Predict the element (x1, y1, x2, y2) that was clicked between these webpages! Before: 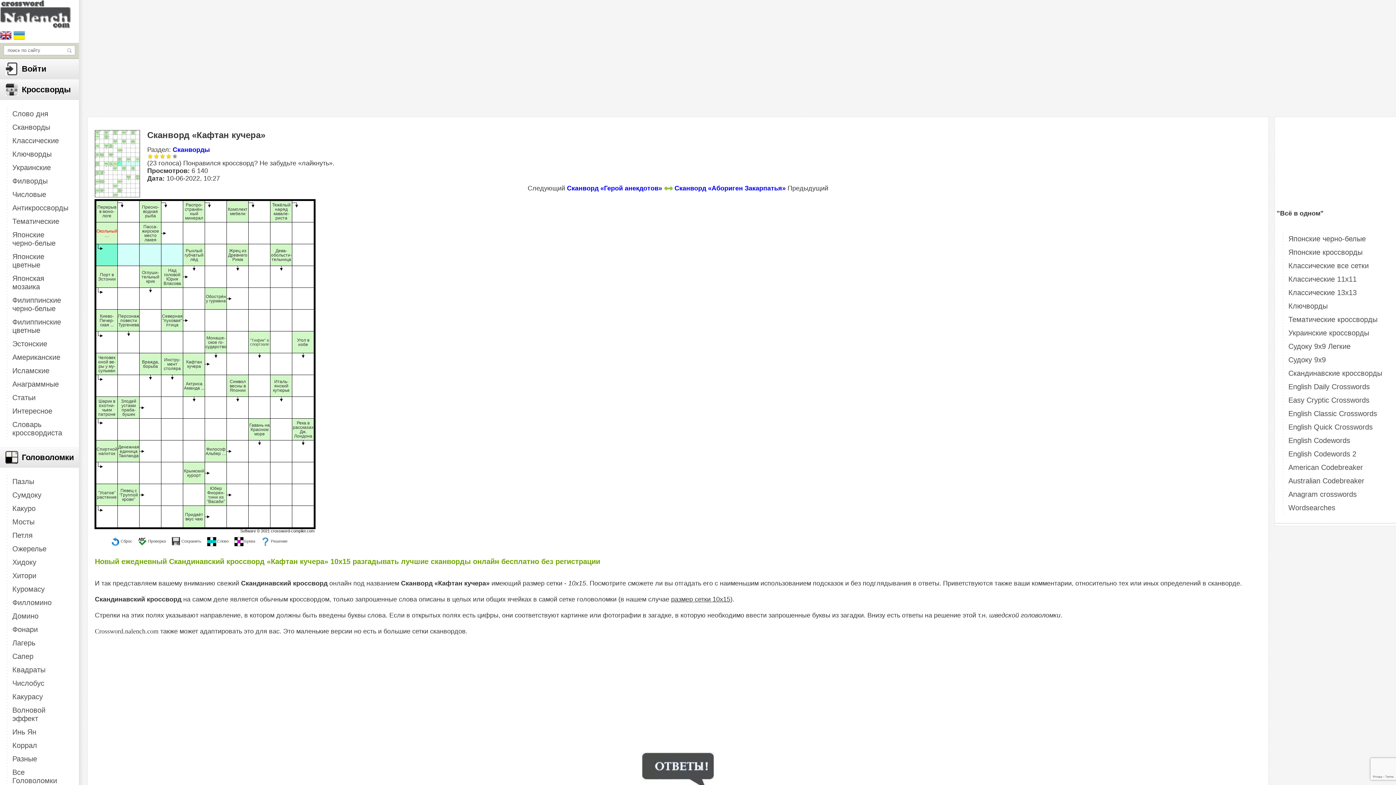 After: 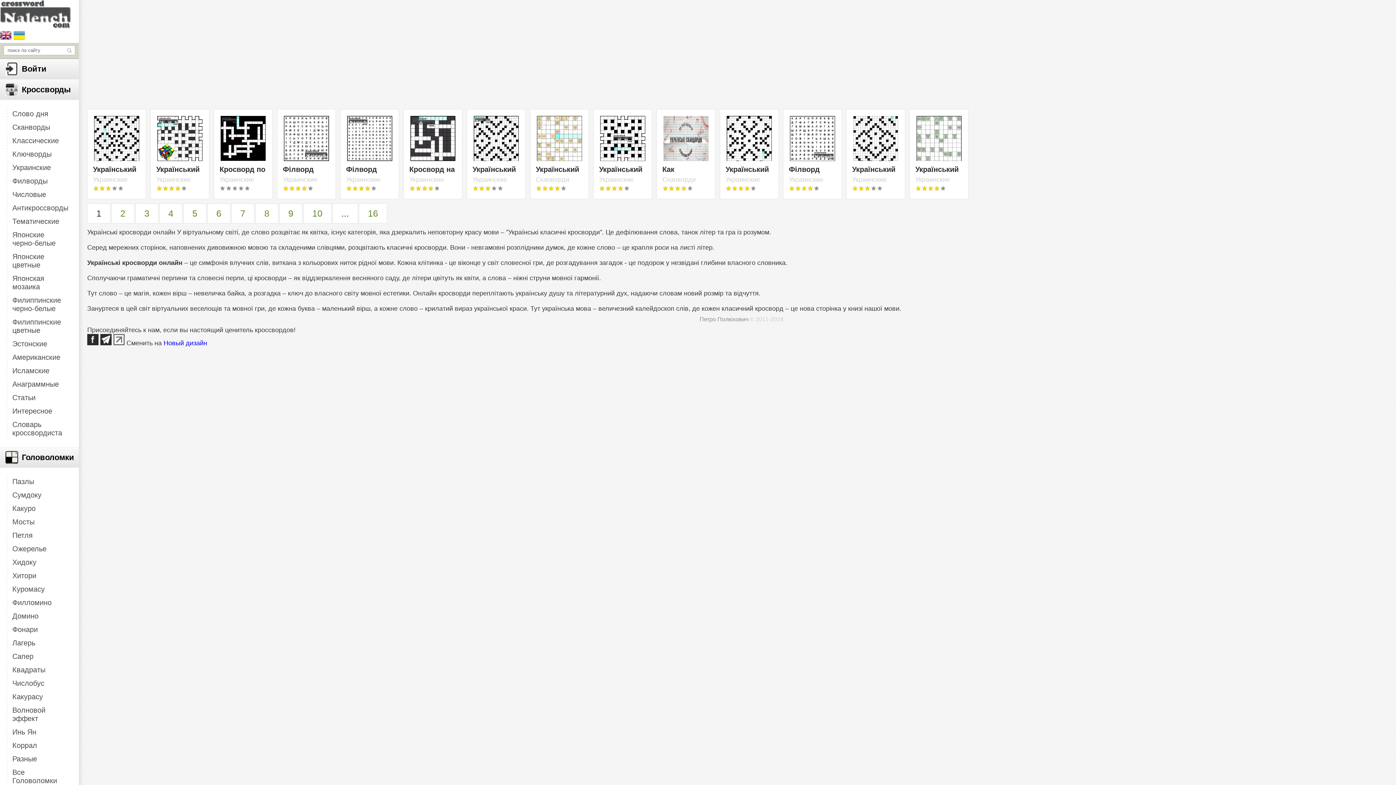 Action: label: Украинские bbox: (6, 161, 72, 174)